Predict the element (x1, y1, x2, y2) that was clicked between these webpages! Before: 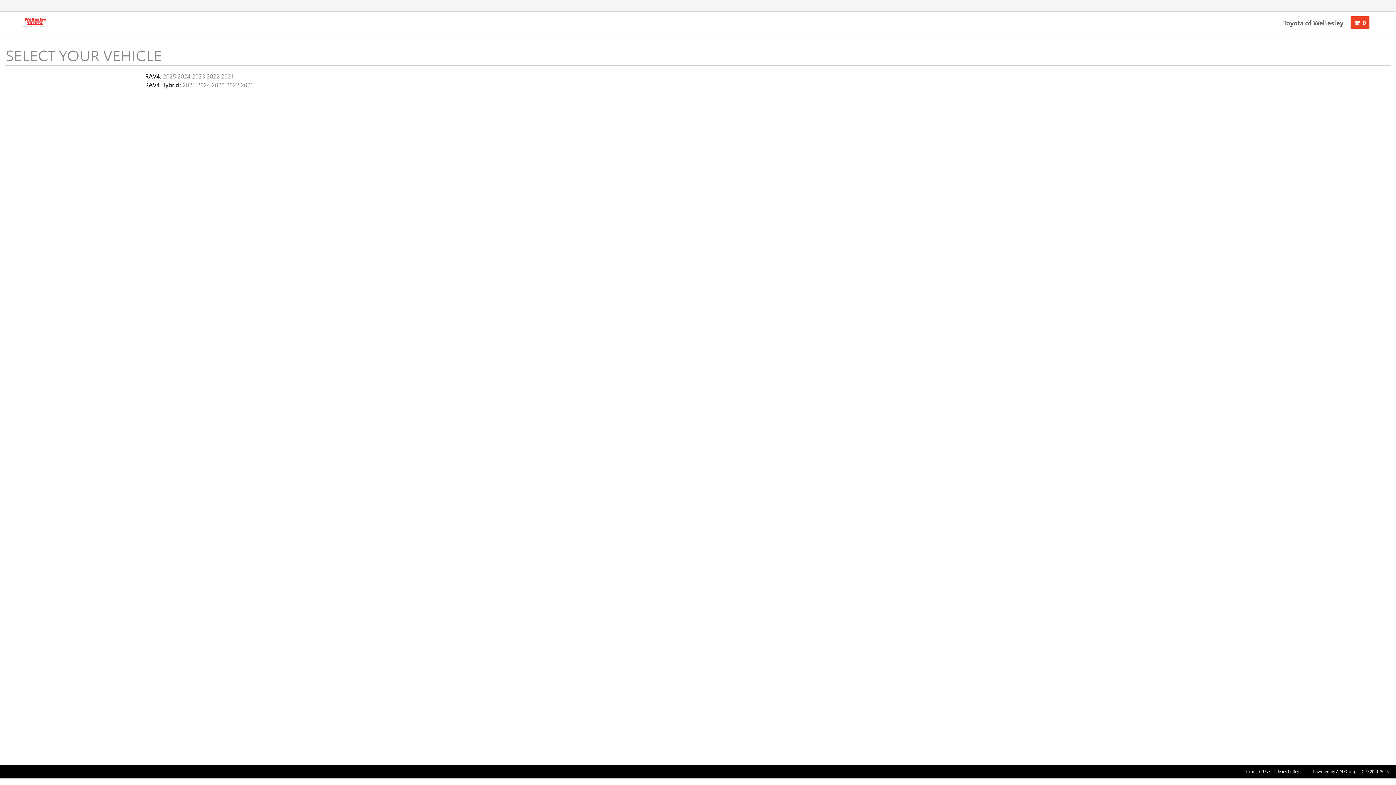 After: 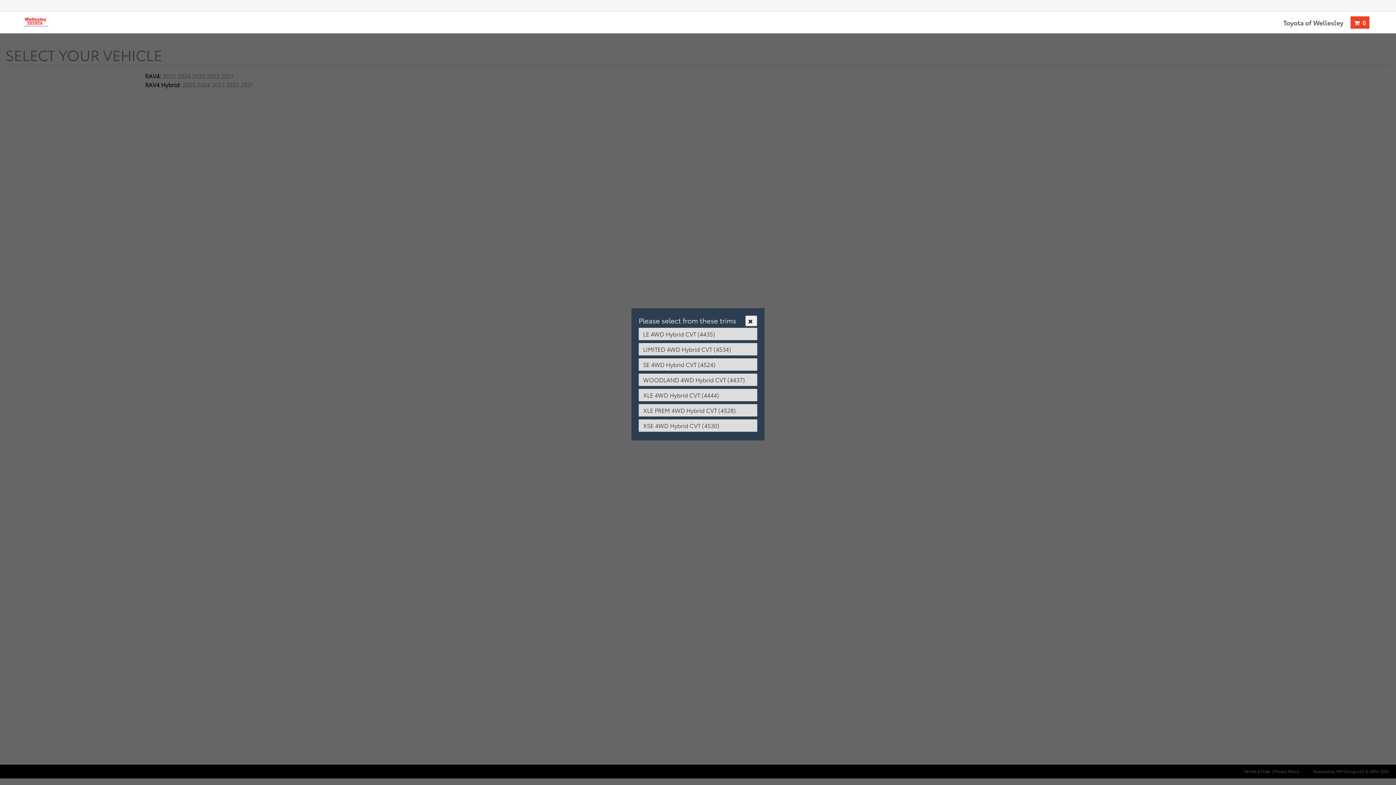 Action: label: 2023 bbox: (211, 80, 224, 88)